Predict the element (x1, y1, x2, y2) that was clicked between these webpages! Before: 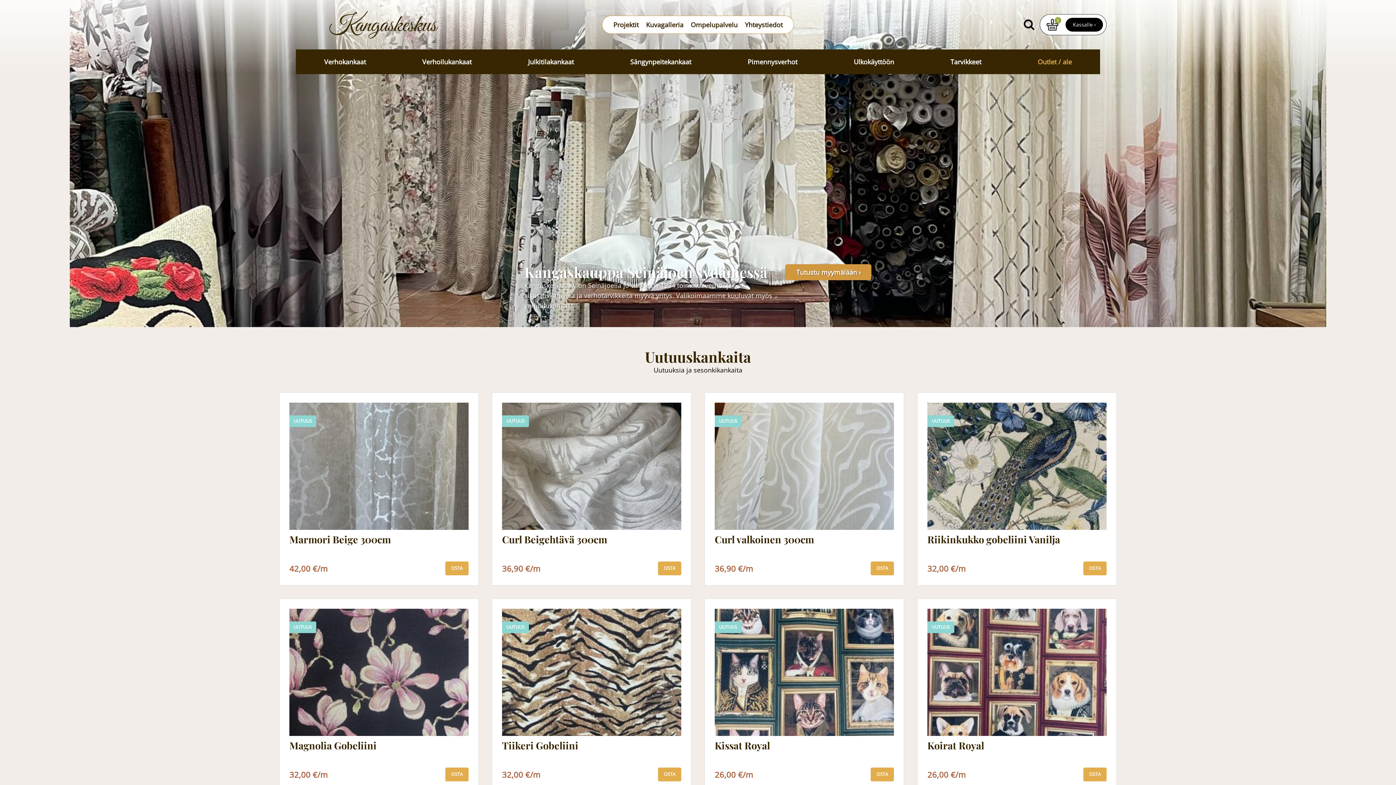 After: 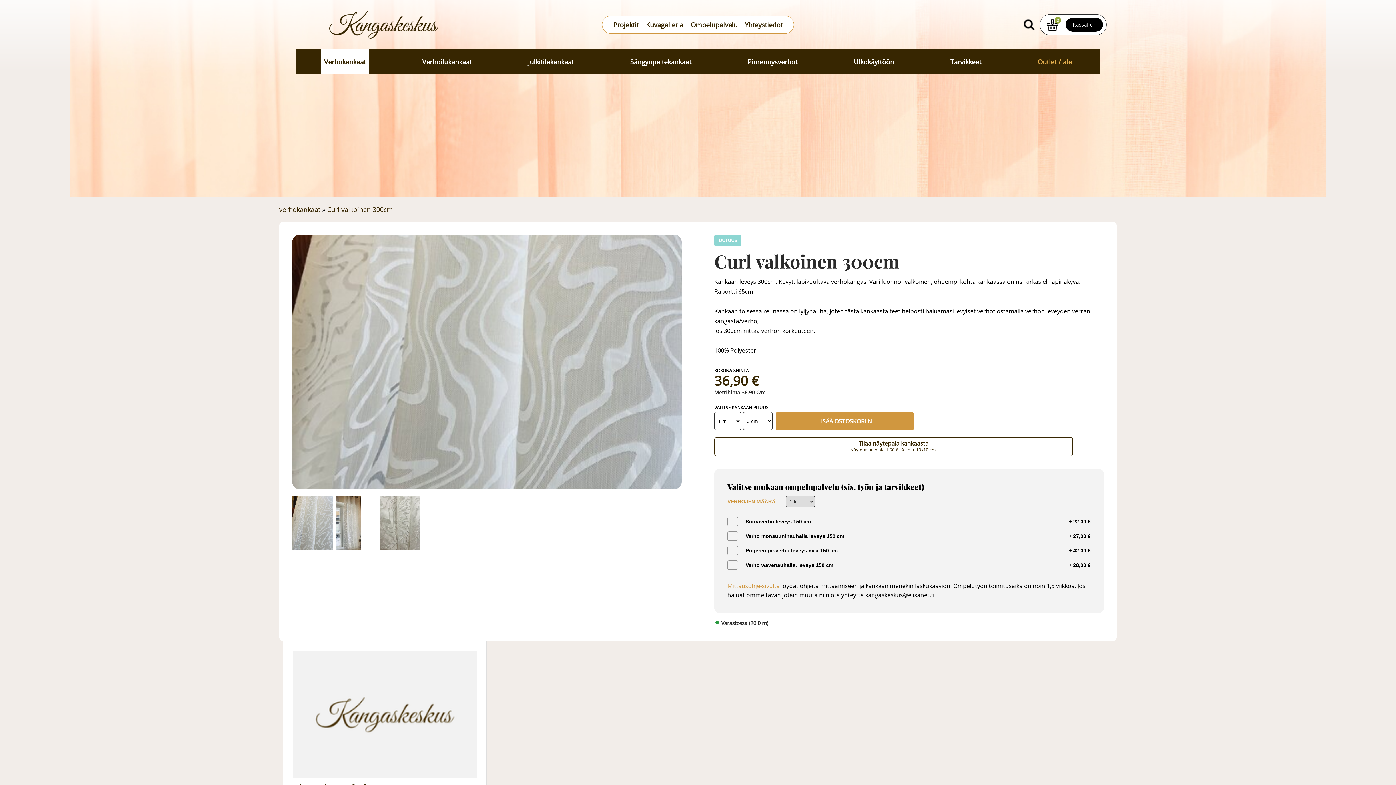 Action: label: OSTA bbox: (870, 561, 894, 575)